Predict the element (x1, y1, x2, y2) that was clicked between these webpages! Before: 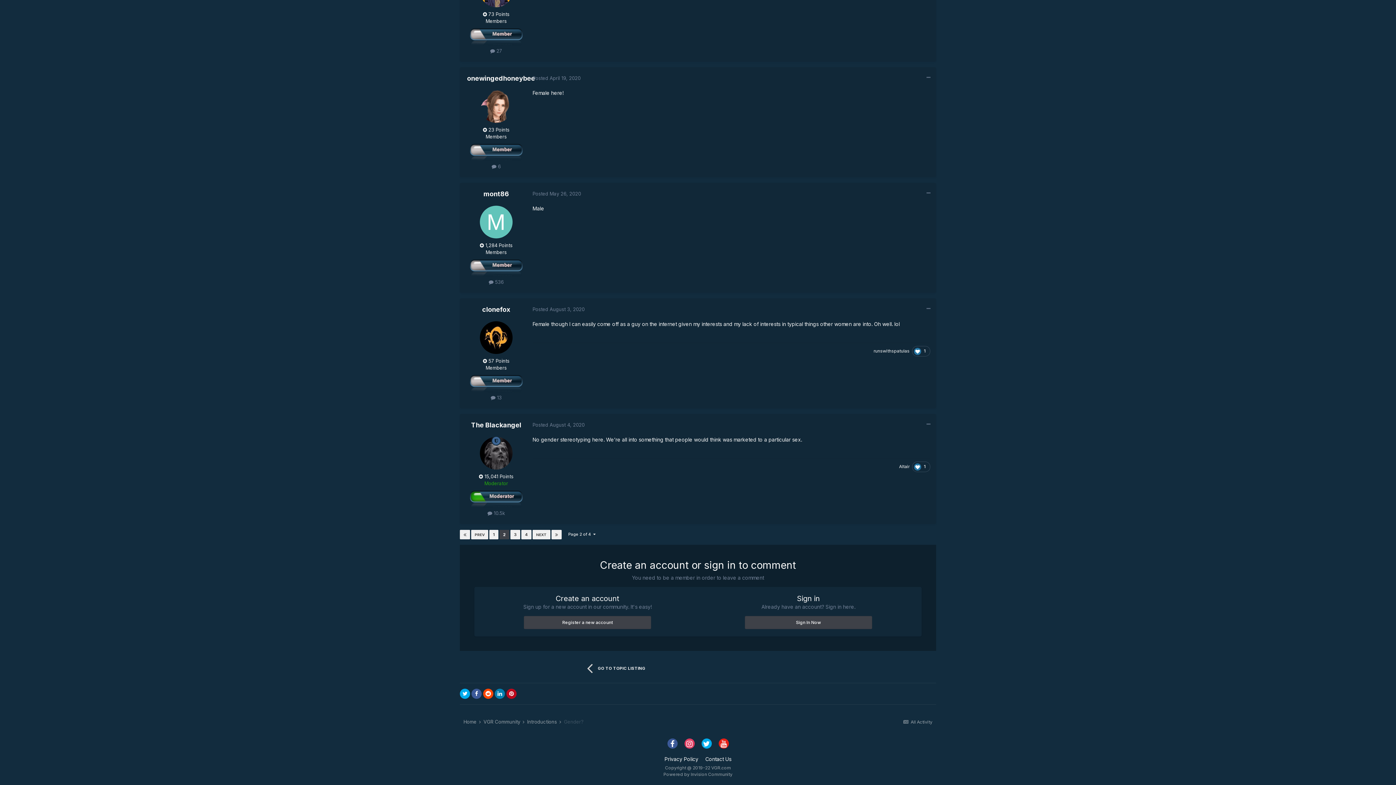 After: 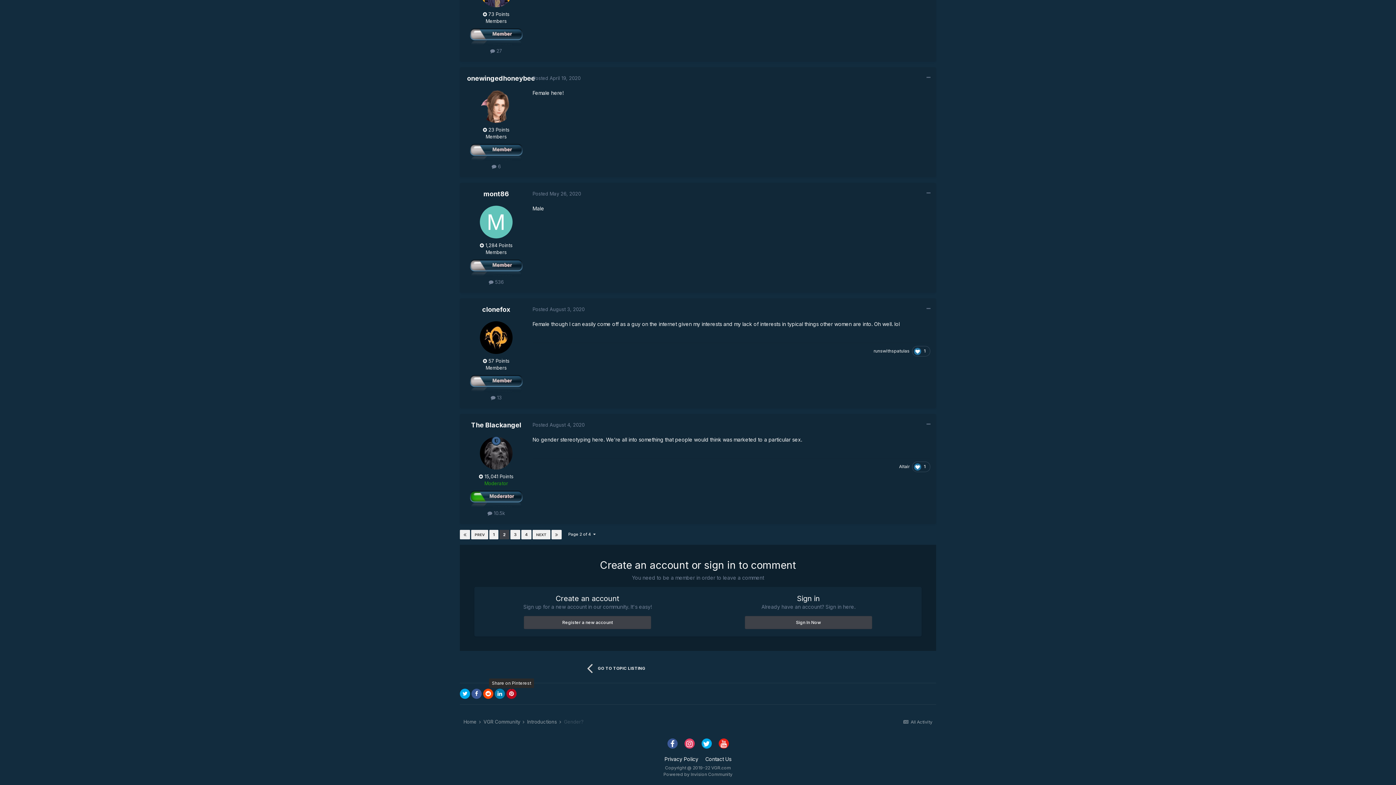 Action: bbox: (506, 689, 516, 699)